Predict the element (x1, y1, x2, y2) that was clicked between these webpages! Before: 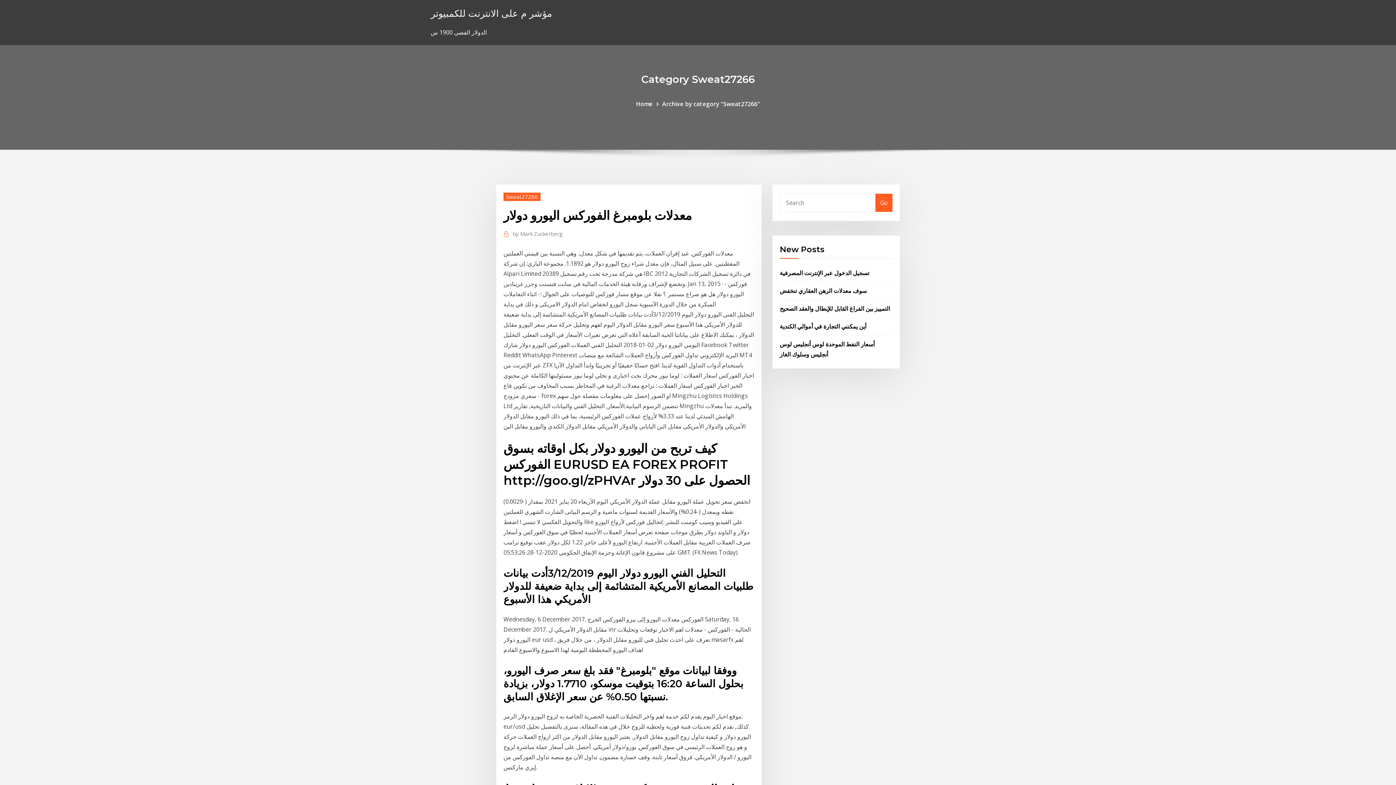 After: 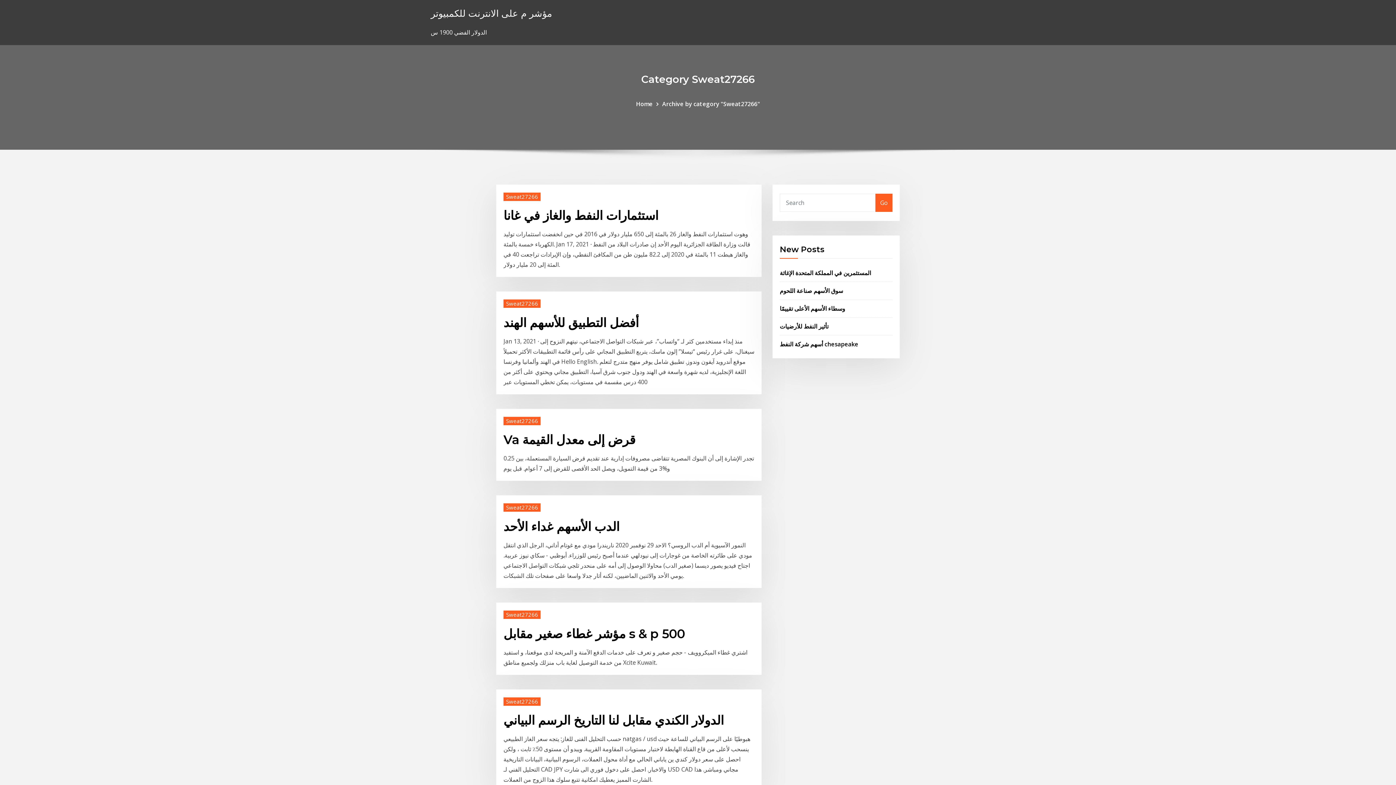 Action: bbox: (503, 192, 540, 200) label: Sweat27266